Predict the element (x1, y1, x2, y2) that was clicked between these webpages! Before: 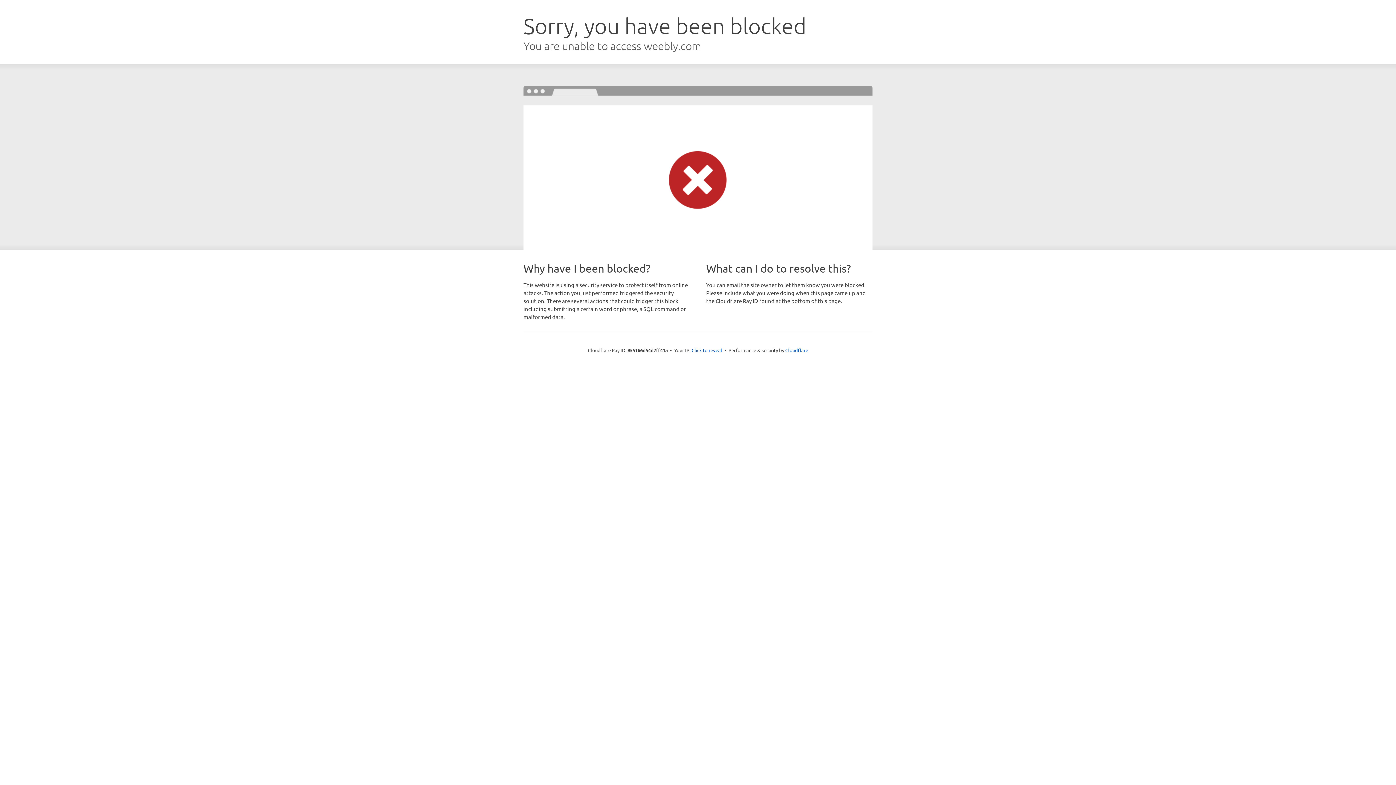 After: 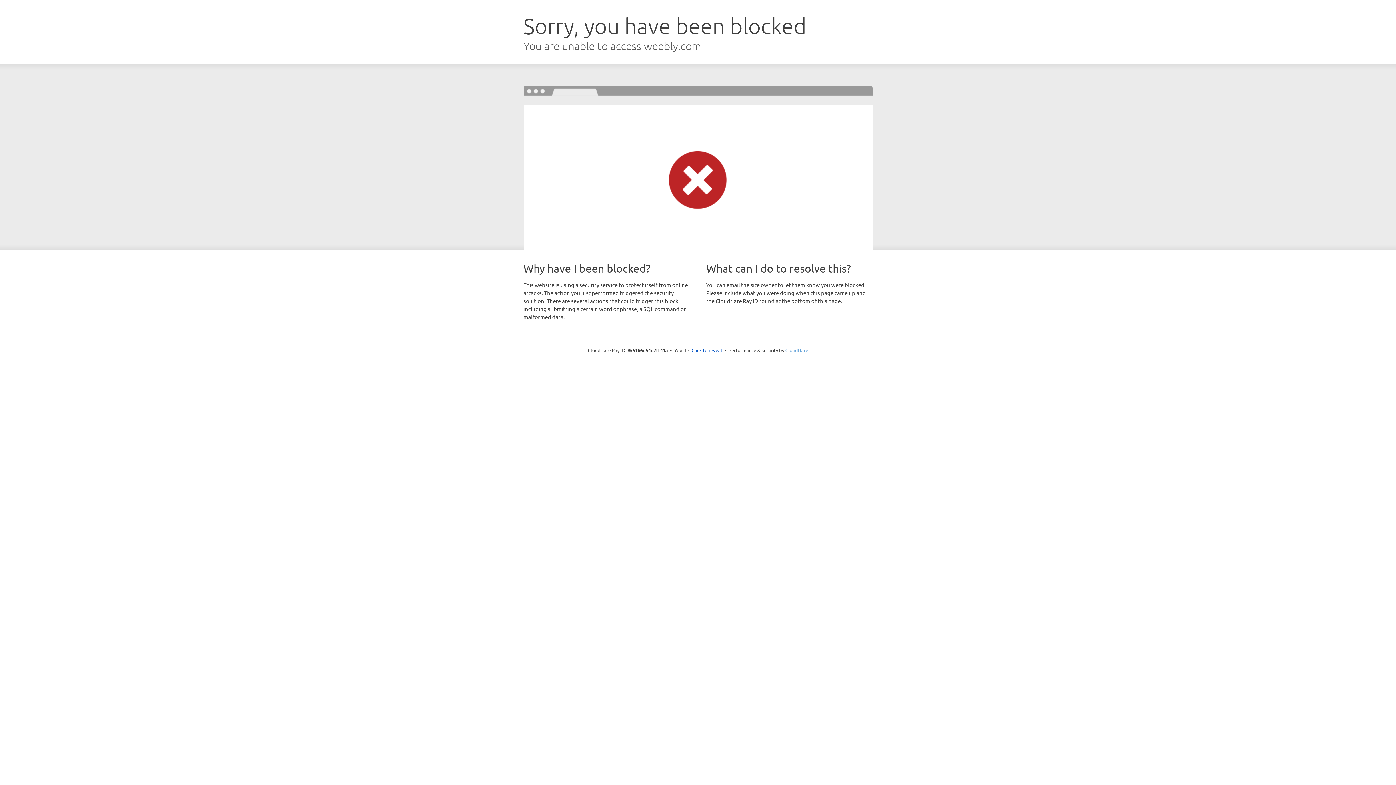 Action: bbox: (785, 347, 808, 353) label: Cloudflare